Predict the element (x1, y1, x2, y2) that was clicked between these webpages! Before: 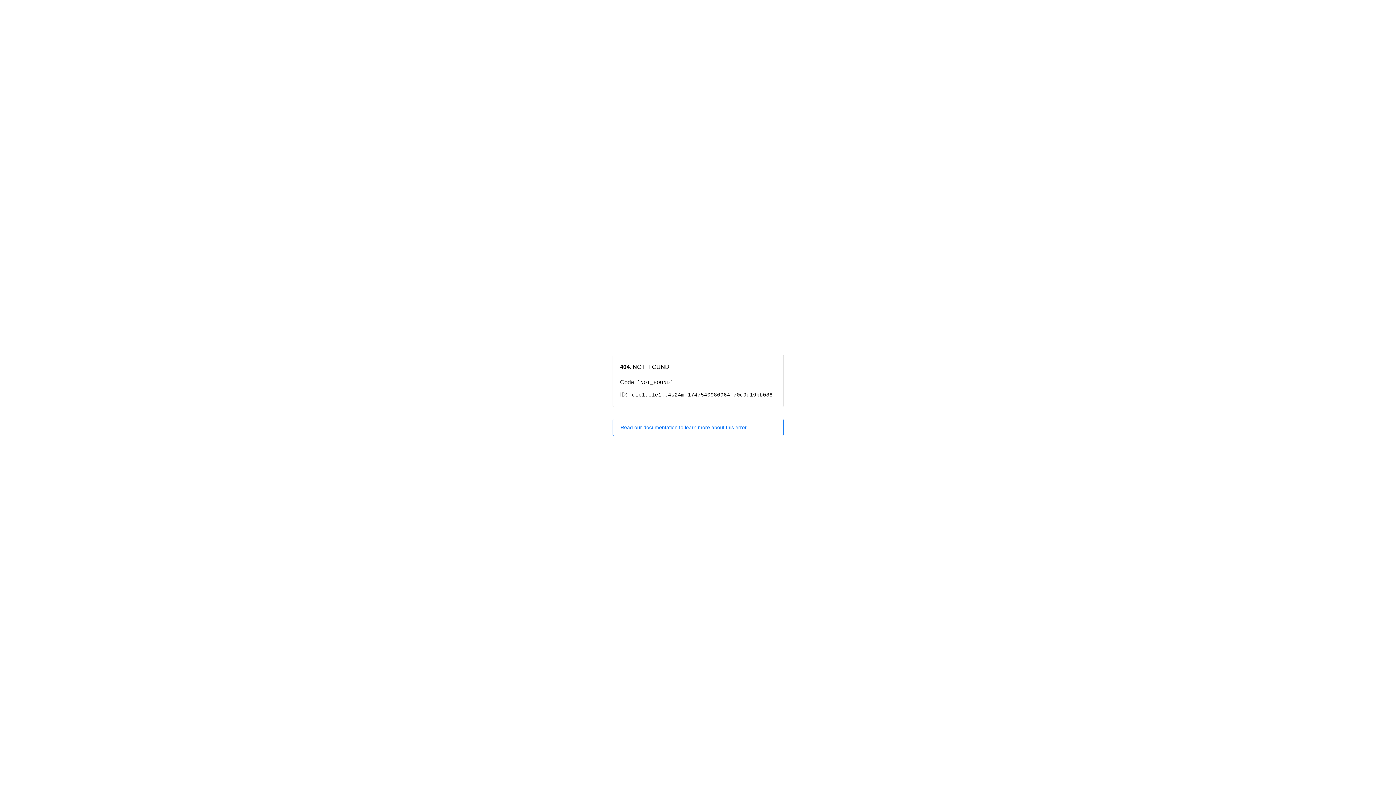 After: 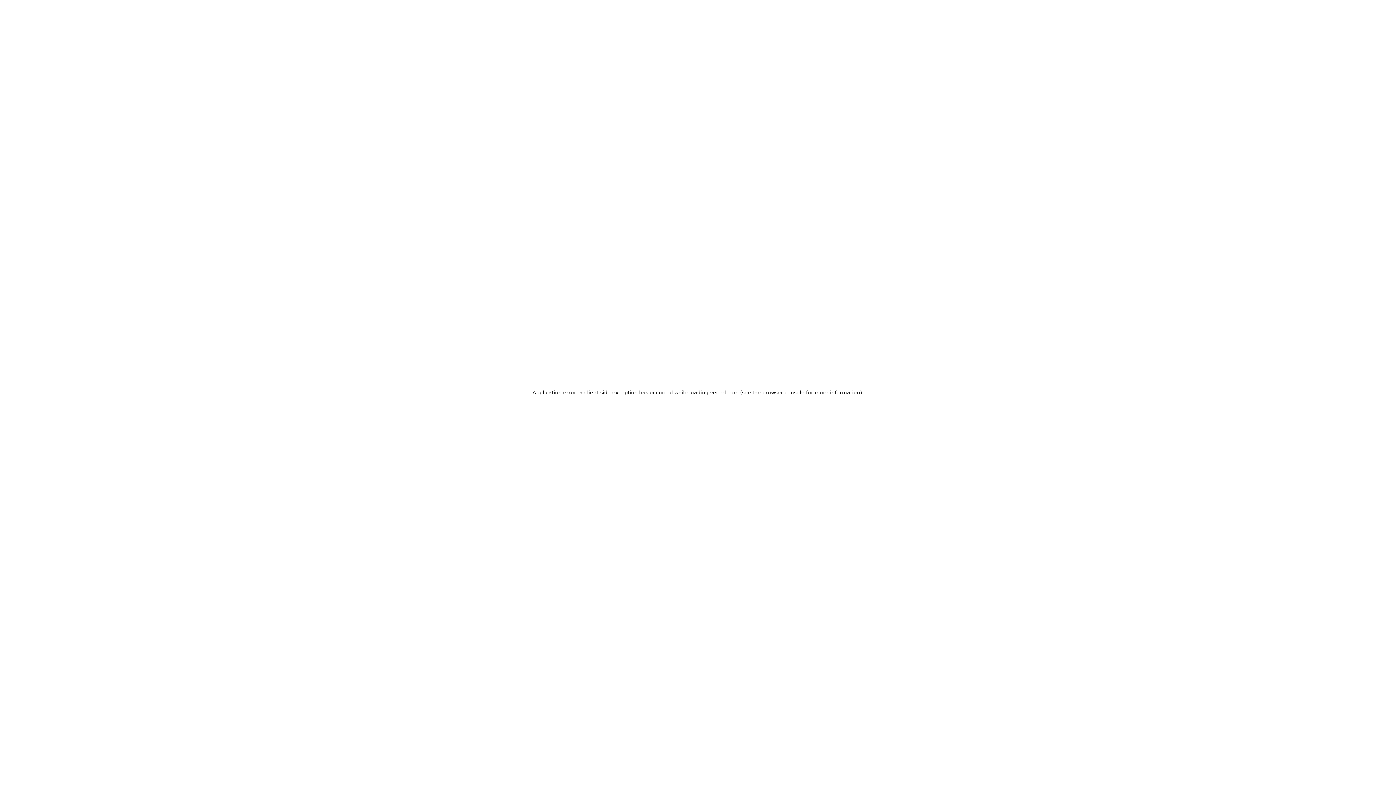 Action: label: Read our documentation to learn more about this error. bbox: (612, 418, 783, 436)